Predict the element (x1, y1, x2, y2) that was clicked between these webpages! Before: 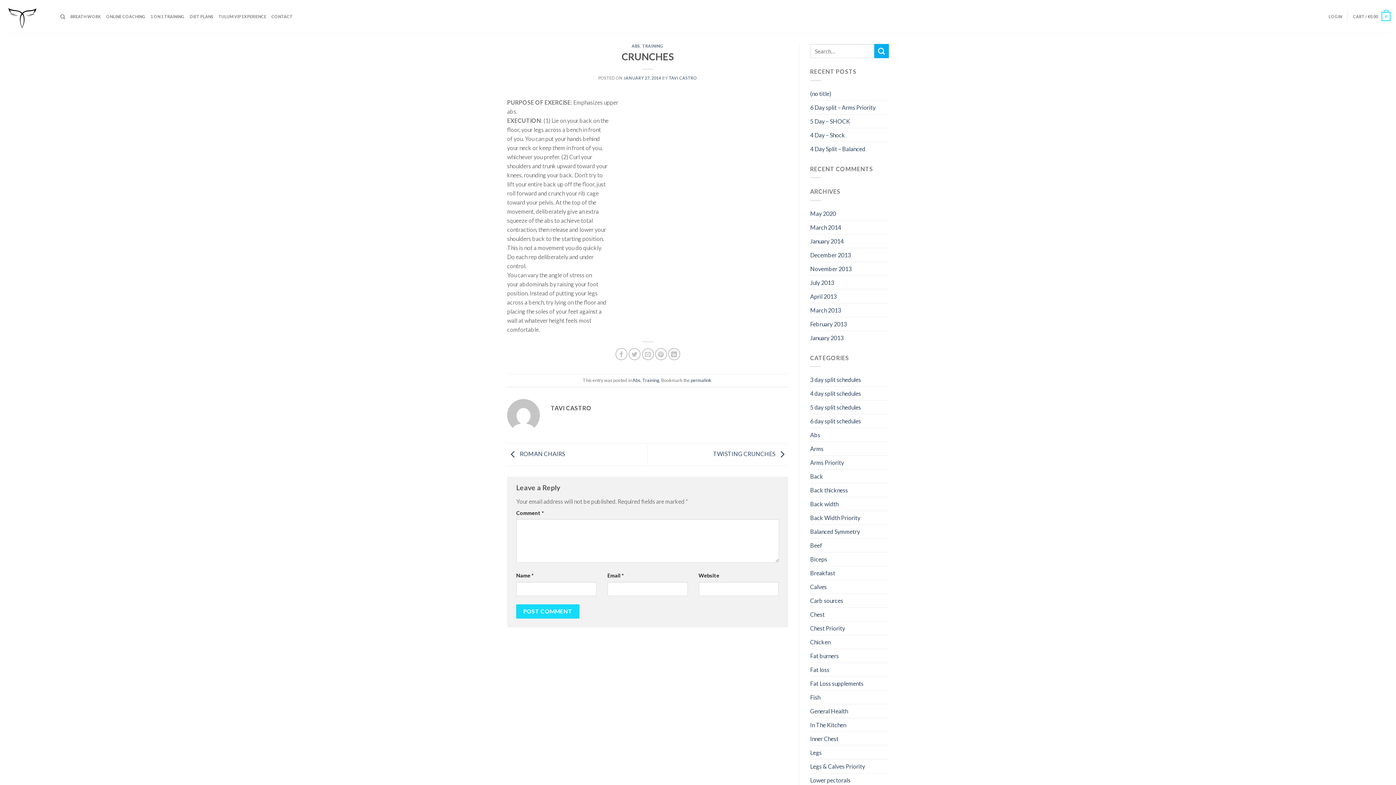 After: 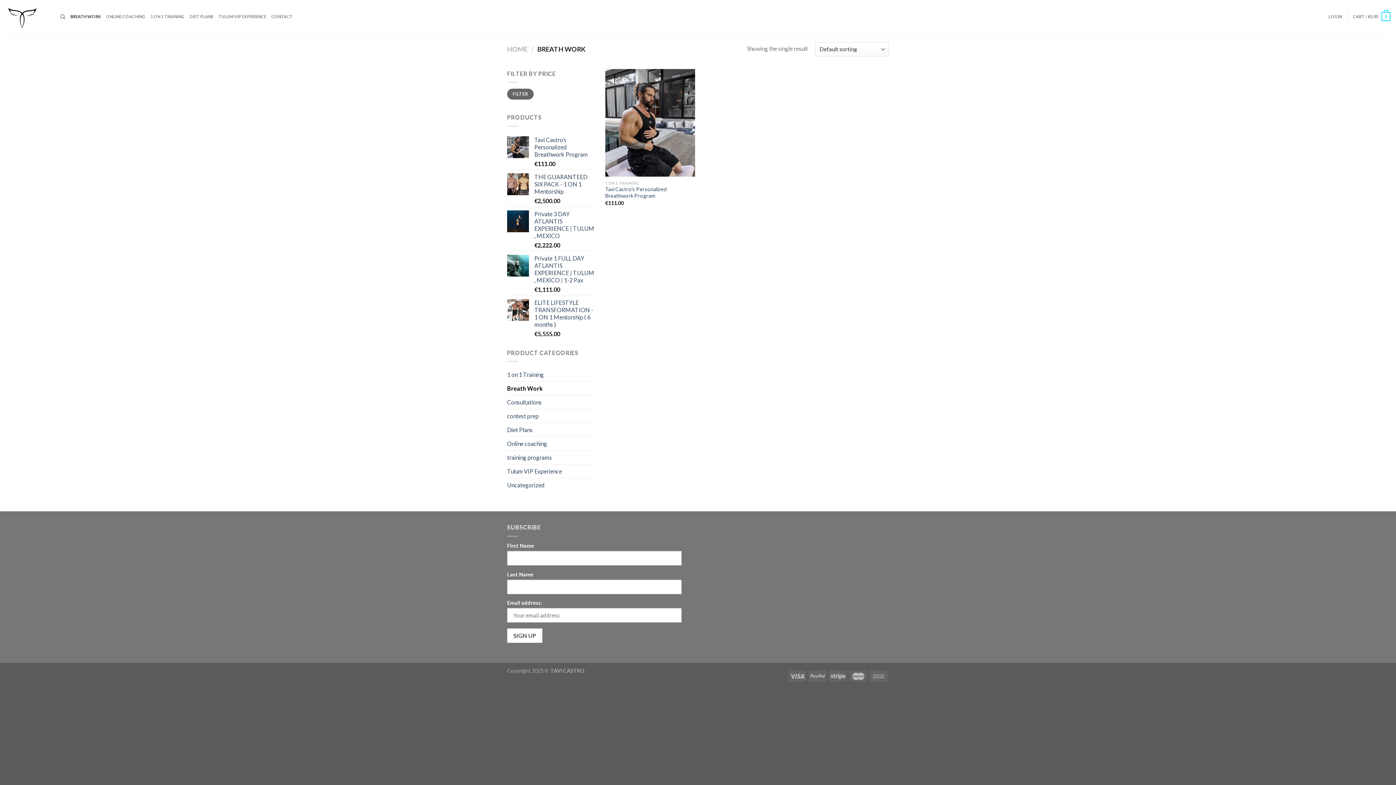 Action: label: BREATH WORK bbox: (70, 10, 101, 23)